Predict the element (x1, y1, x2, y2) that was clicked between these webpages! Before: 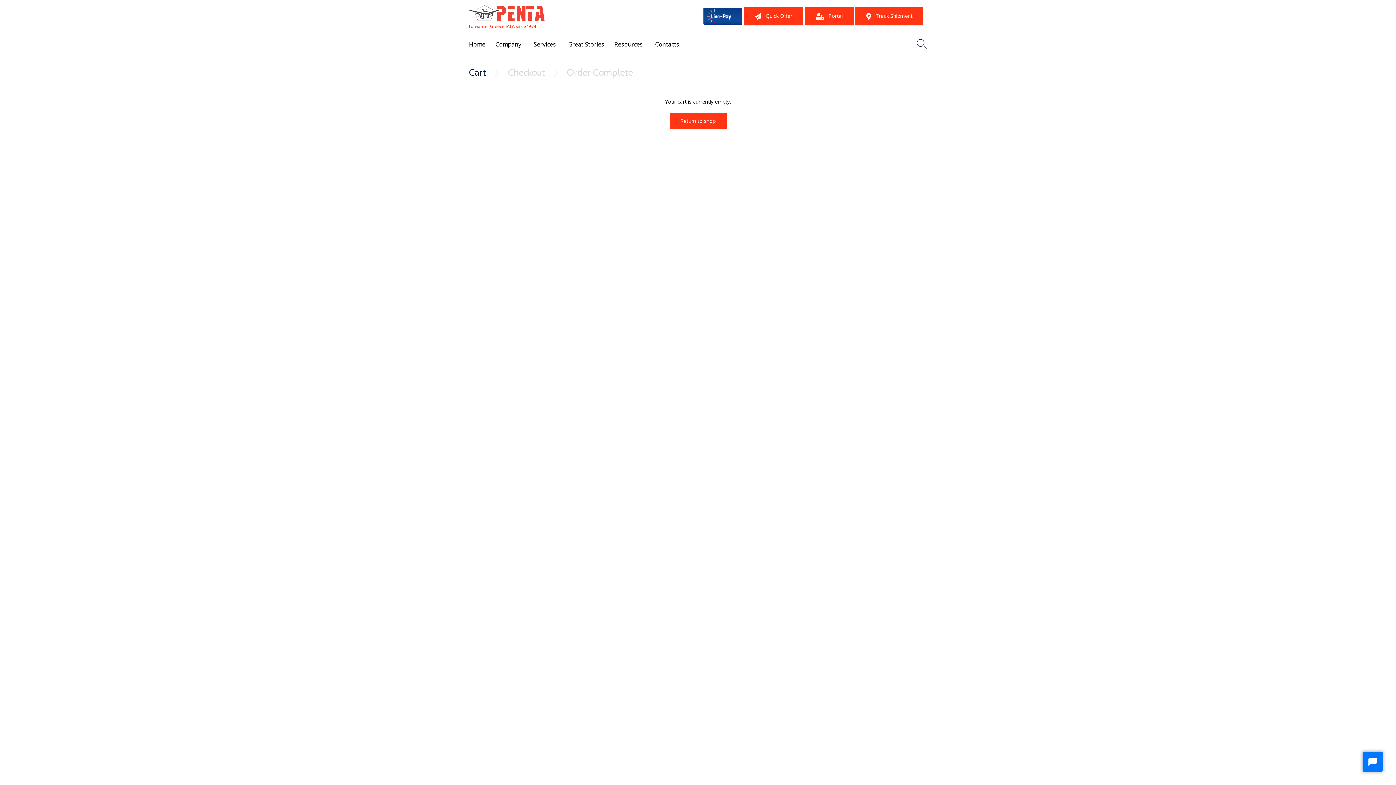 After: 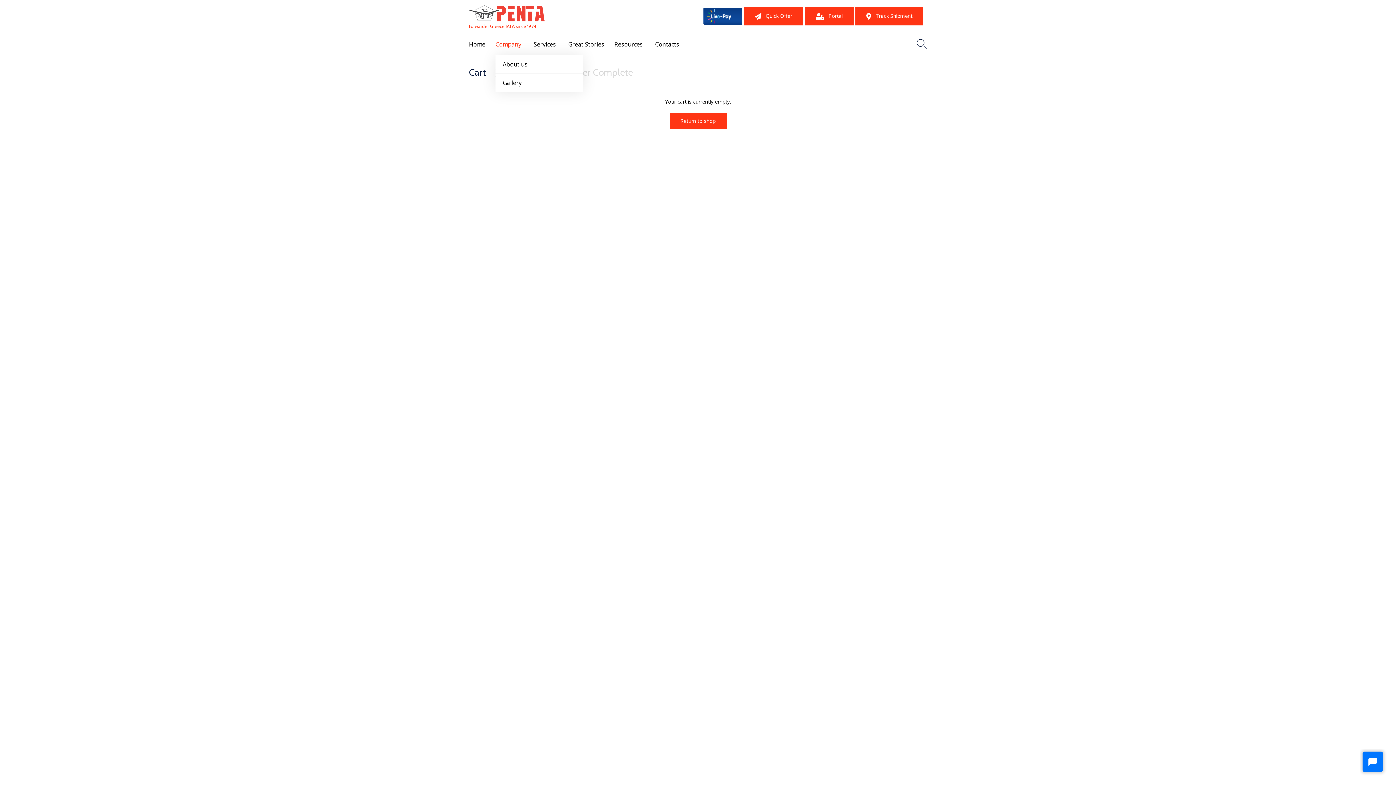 Action: label: Company bbox: (495, 33, 533, 55)